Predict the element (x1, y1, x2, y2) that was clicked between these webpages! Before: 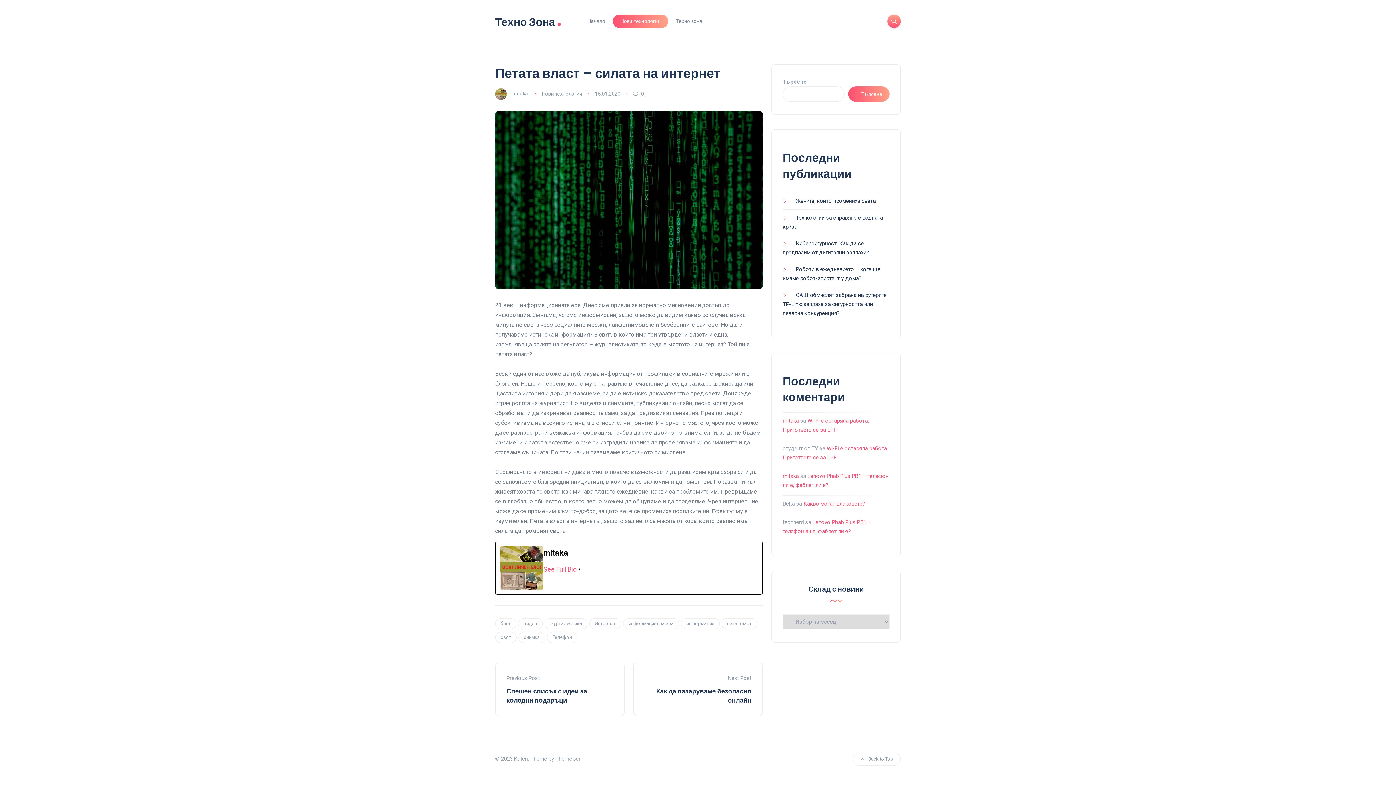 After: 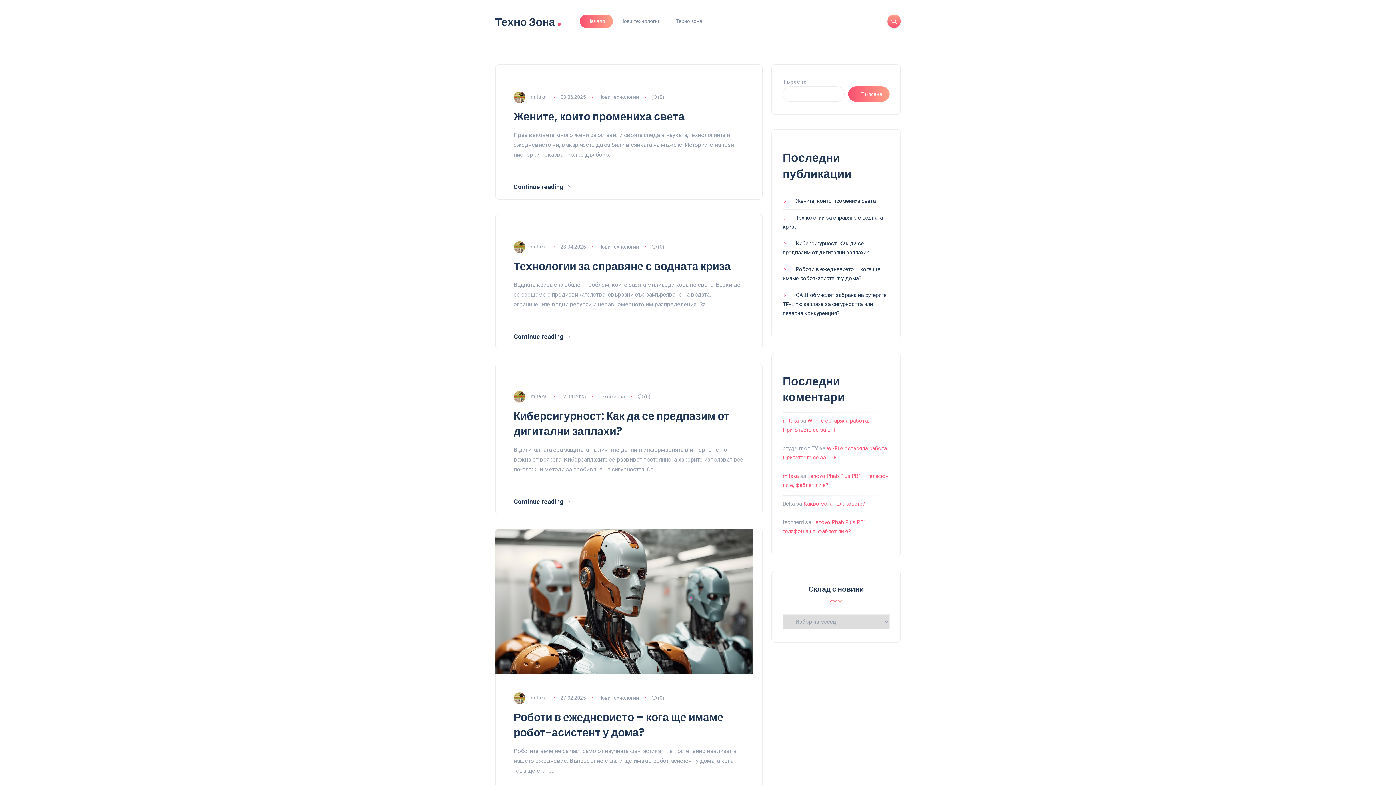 Action: label: Начало bbox: (580, 14, 612, 28)